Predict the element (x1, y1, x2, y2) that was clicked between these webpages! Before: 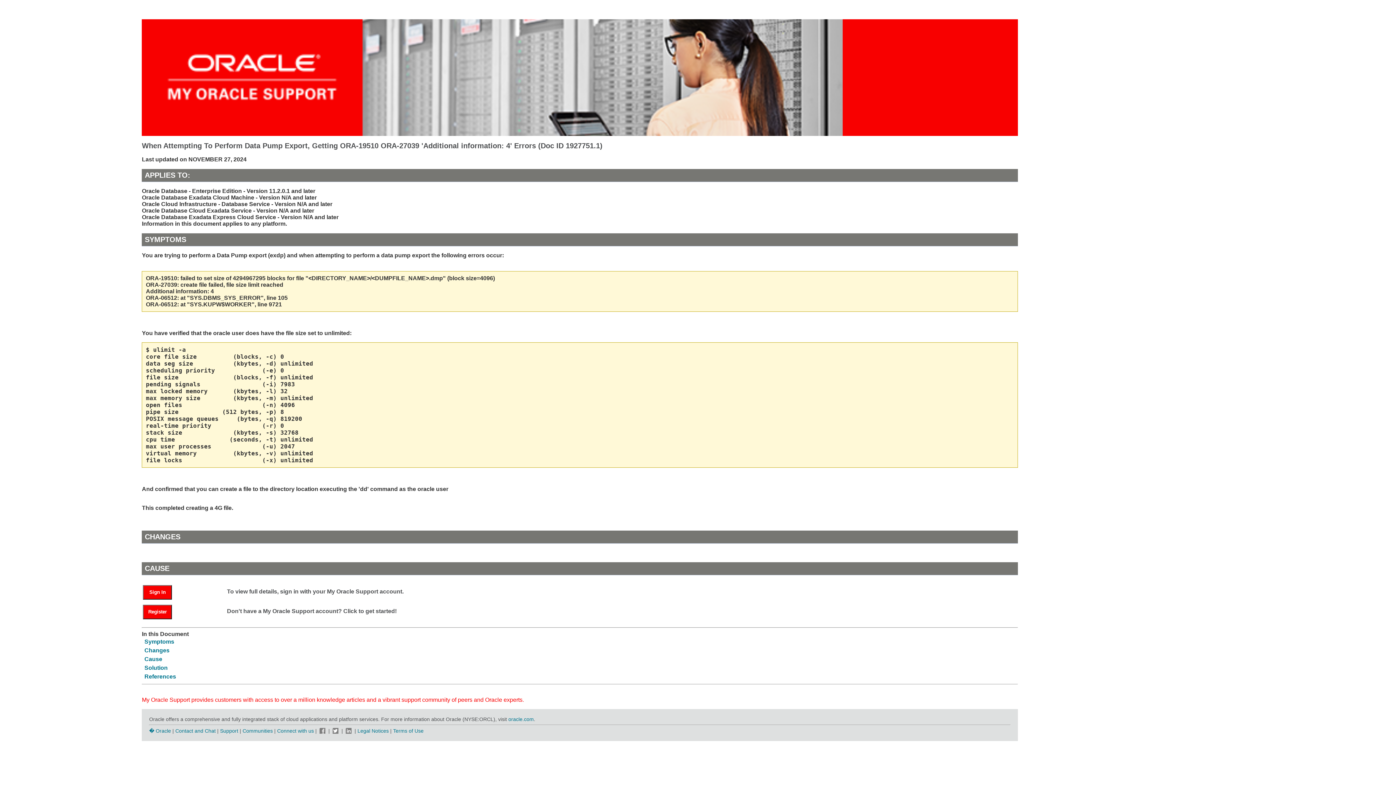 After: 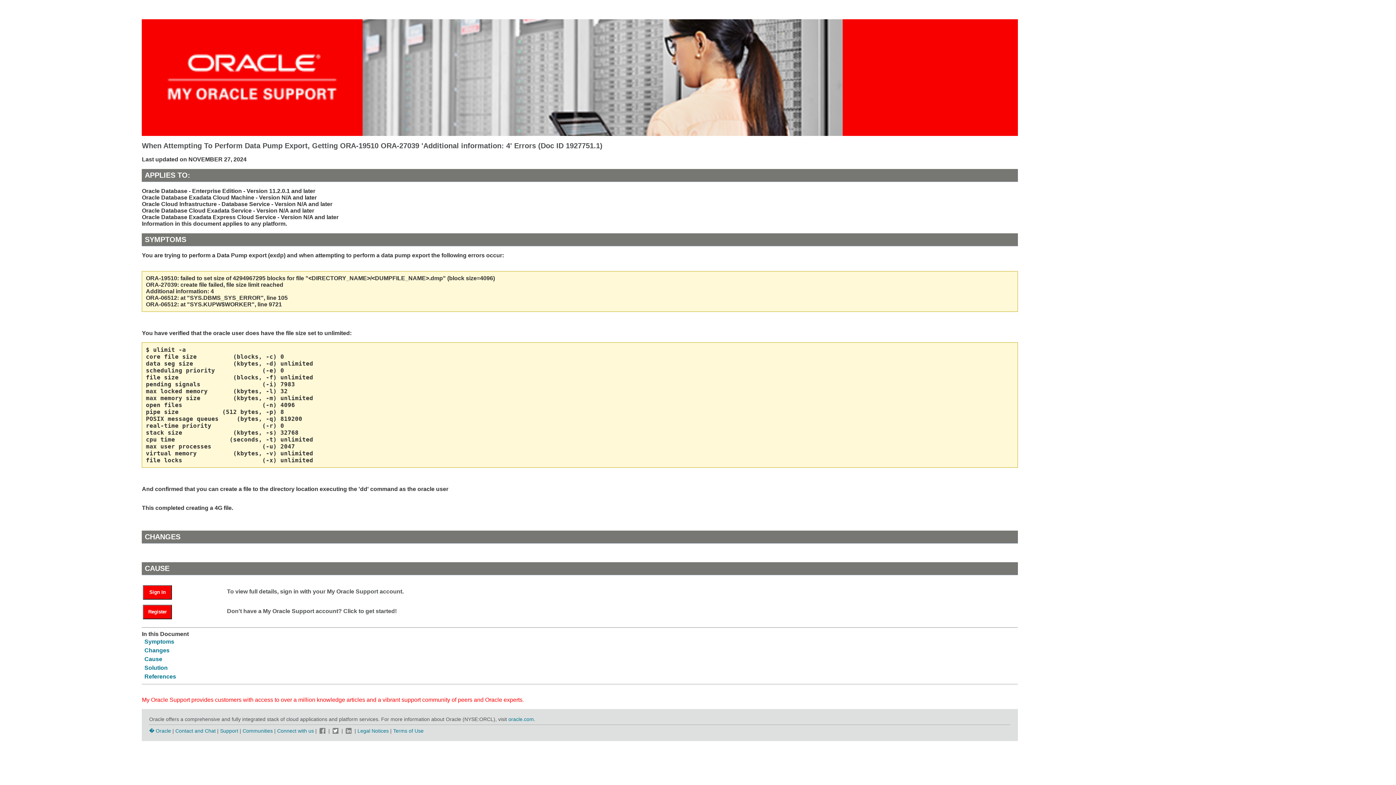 Action: bbox: (331, 728, 340, 734)